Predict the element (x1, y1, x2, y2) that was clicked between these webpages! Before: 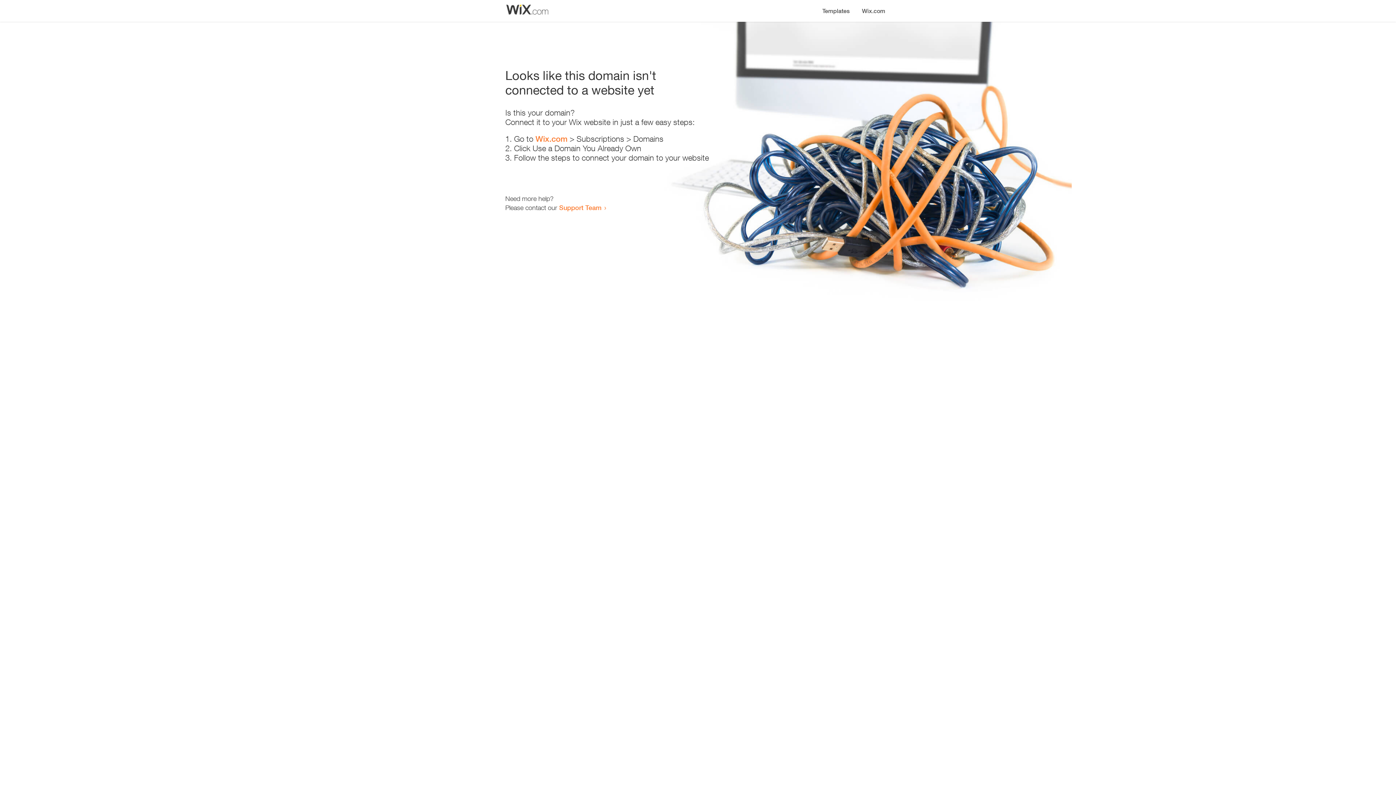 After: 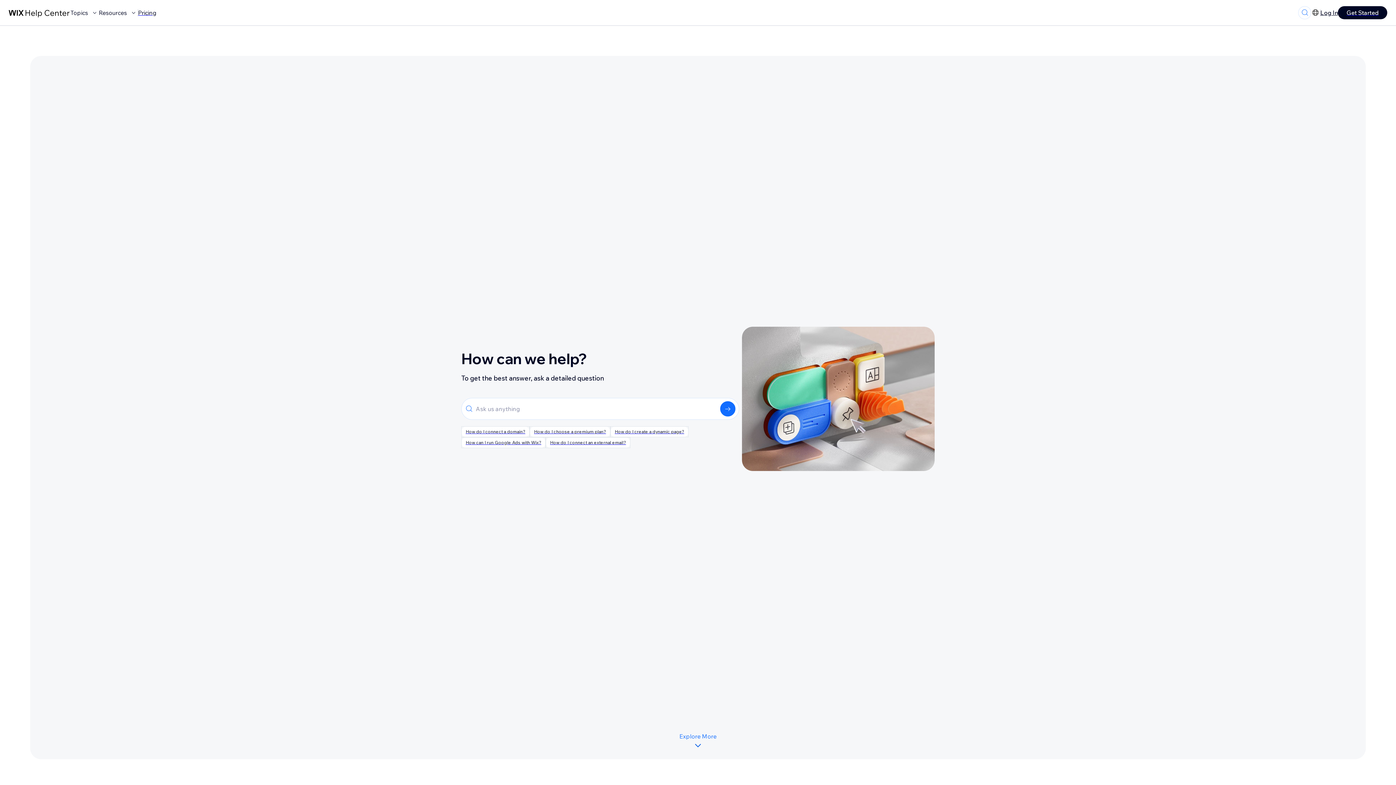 Action: bbox: (559, 203, 601, 211) label: Support Team